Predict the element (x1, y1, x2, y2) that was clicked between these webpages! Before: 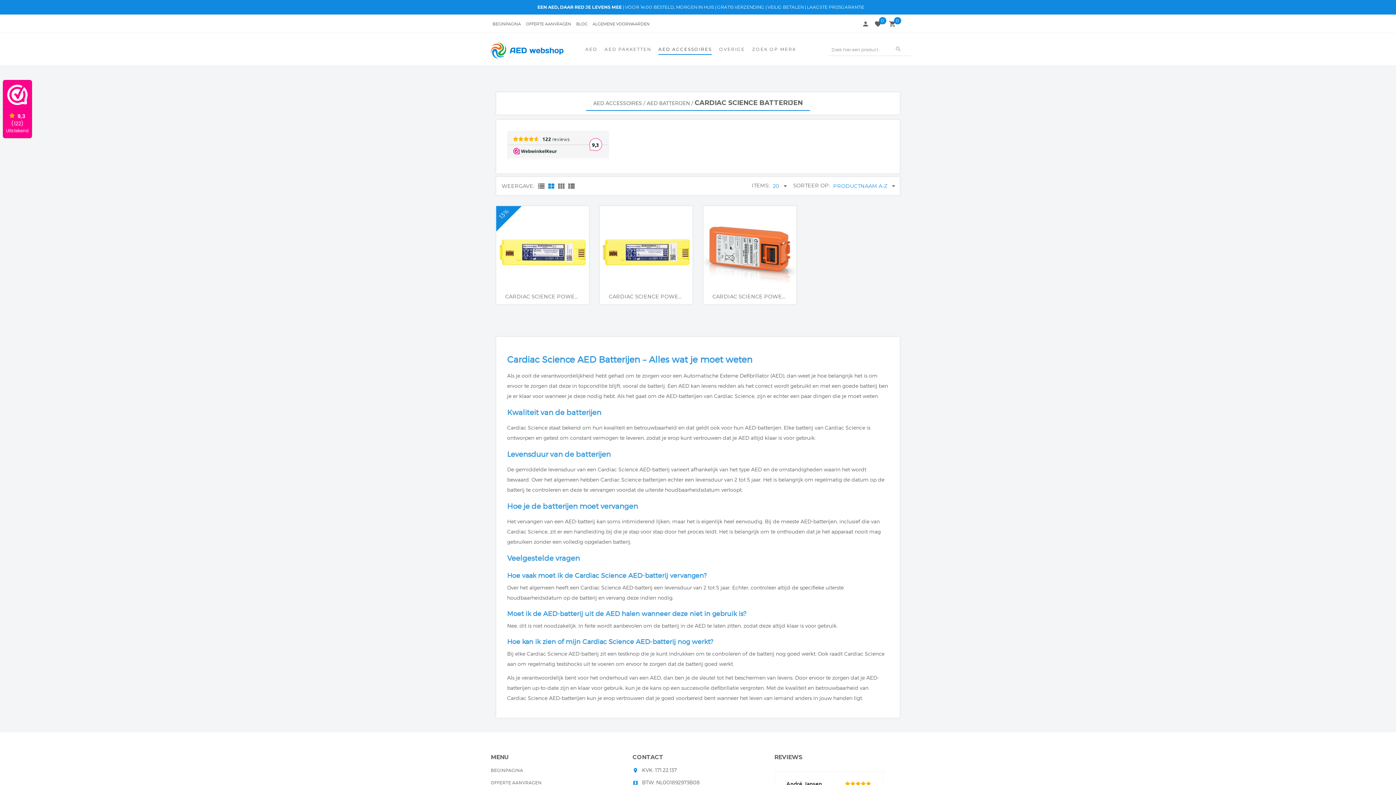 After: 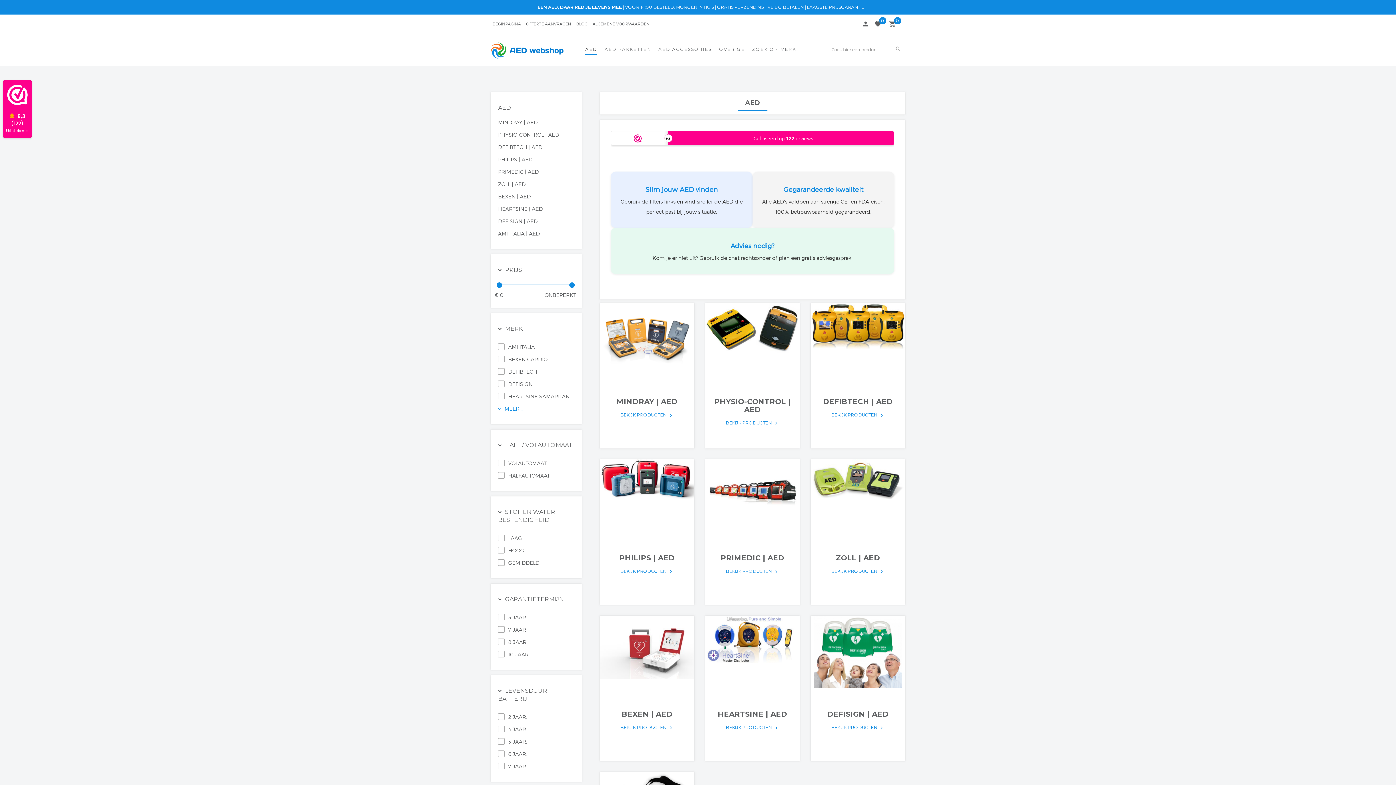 Action: bbox: (585, 45, 597, 54) label: AED